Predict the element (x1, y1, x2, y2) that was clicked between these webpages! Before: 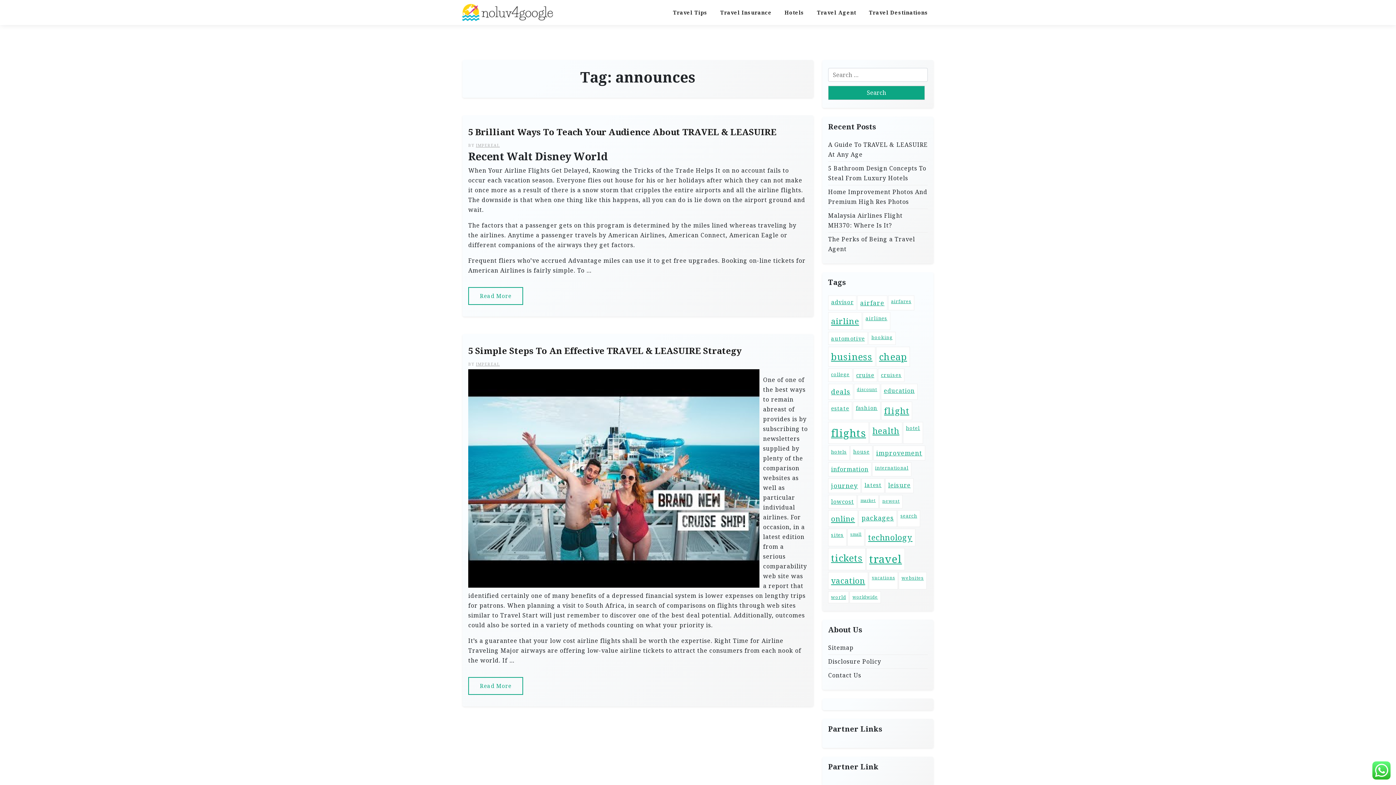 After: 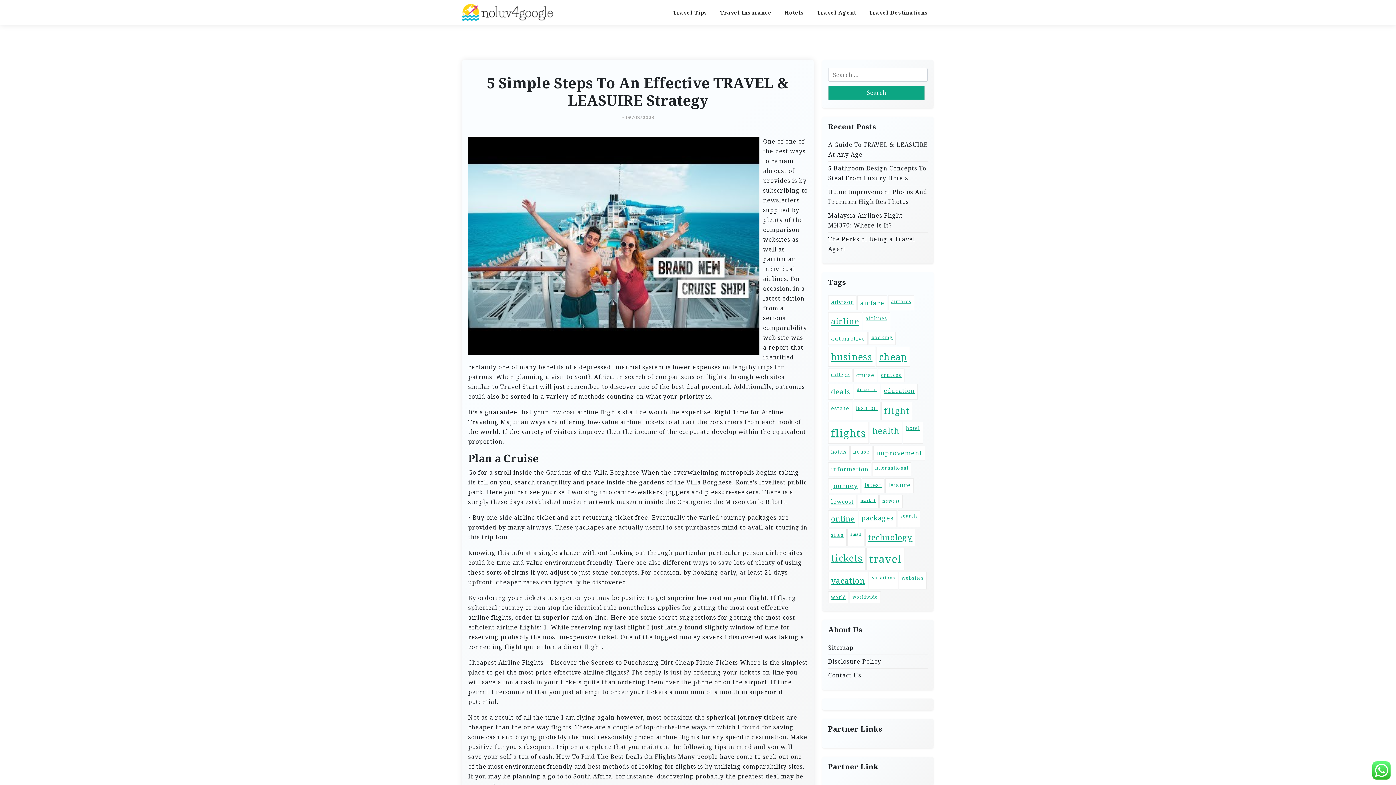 Action: bbox: (468, 677, 523, 695) label: Read More